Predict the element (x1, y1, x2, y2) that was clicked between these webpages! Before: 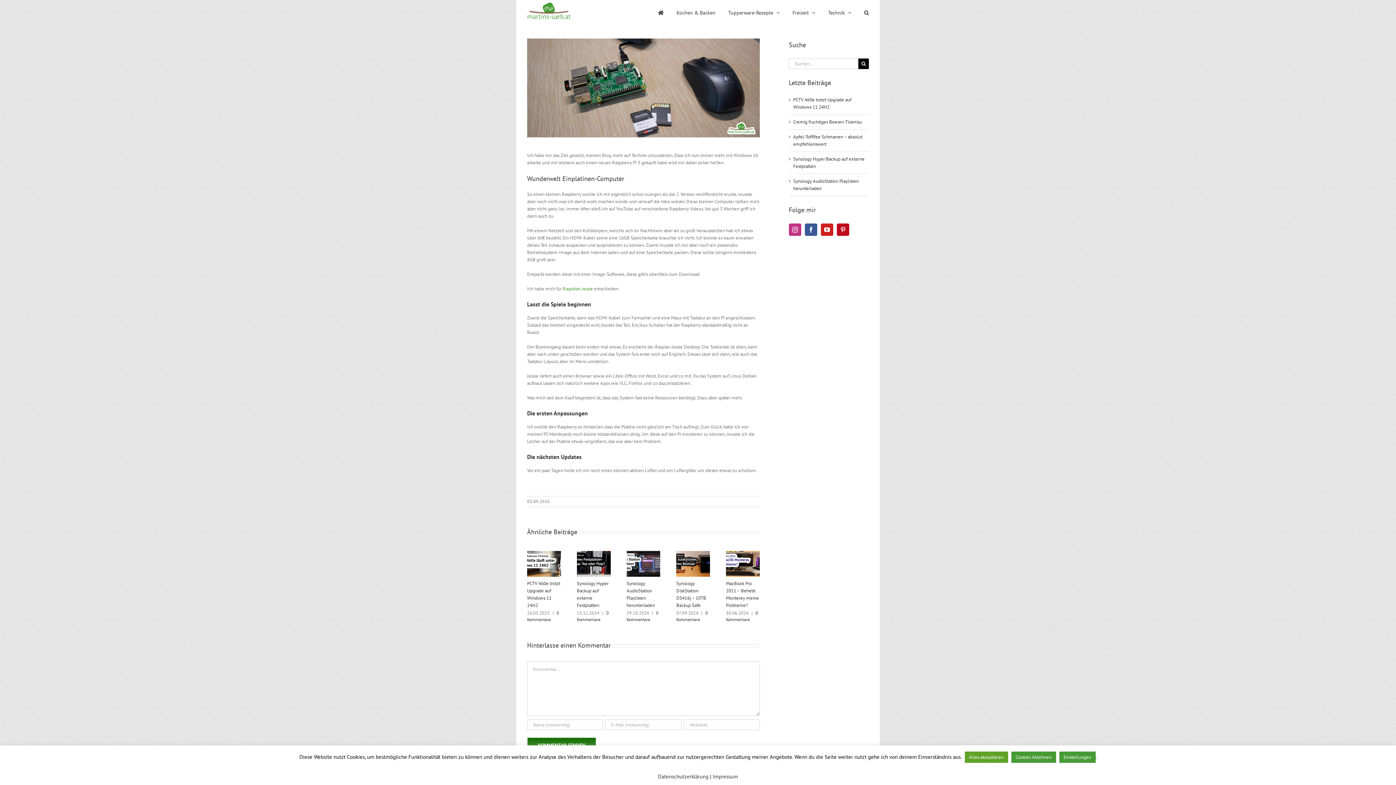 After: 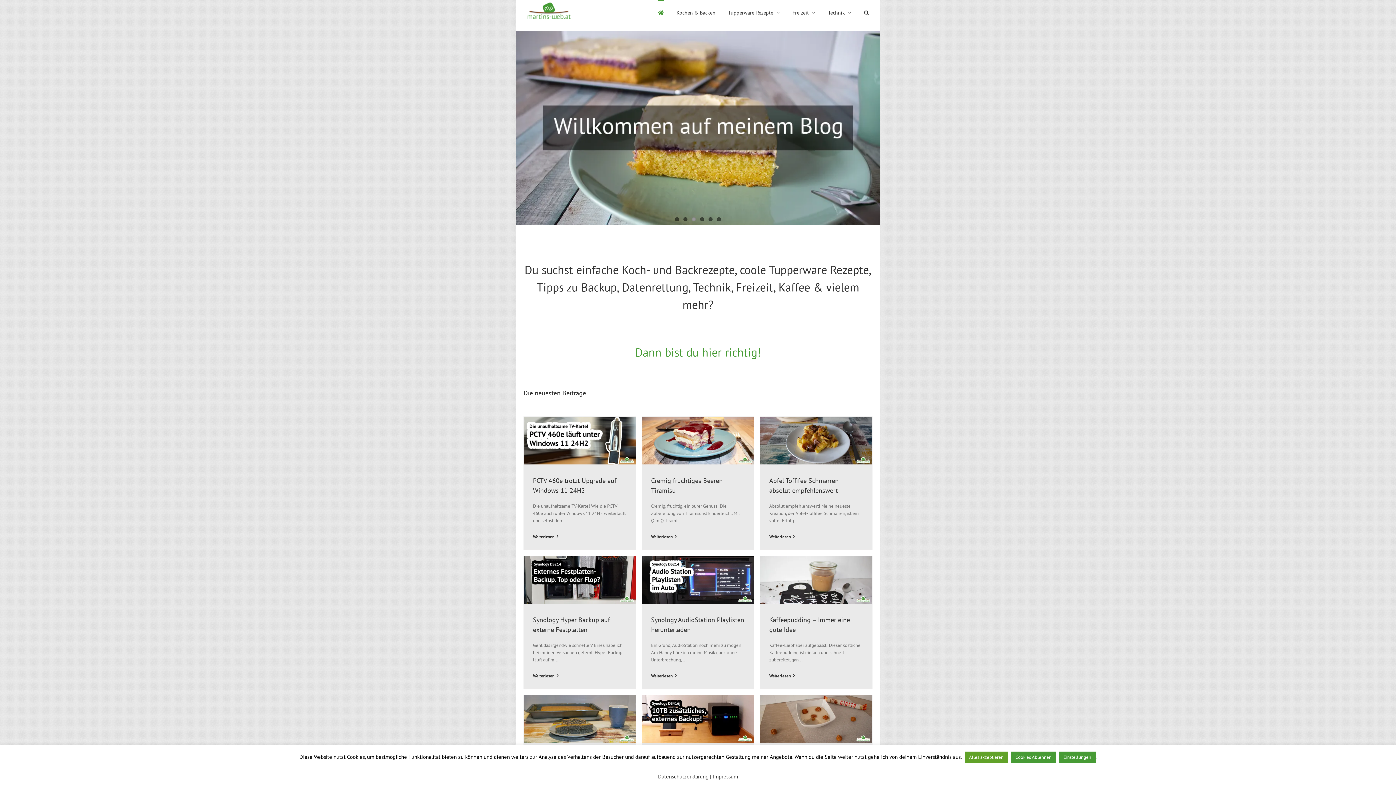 Action: bbox: (658, 0, 664, 24)